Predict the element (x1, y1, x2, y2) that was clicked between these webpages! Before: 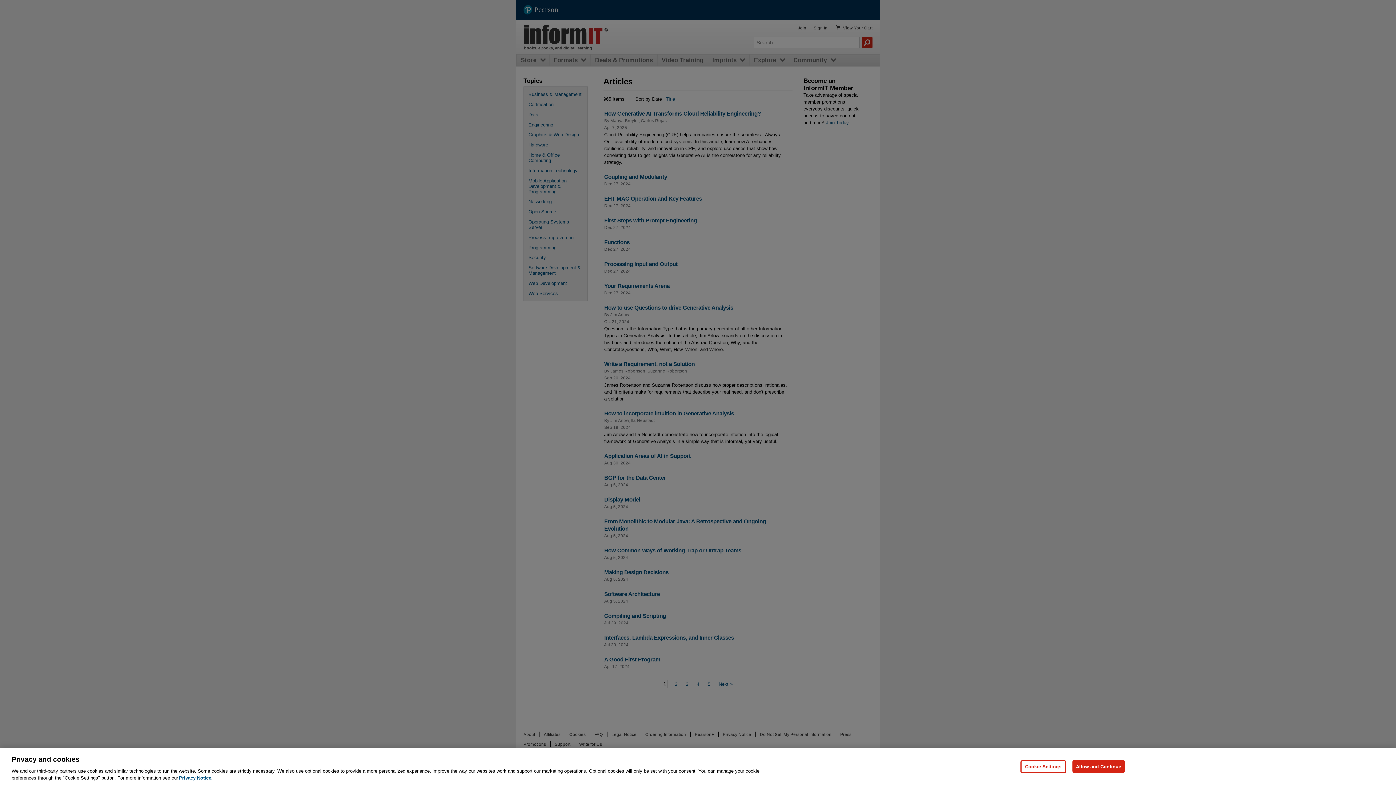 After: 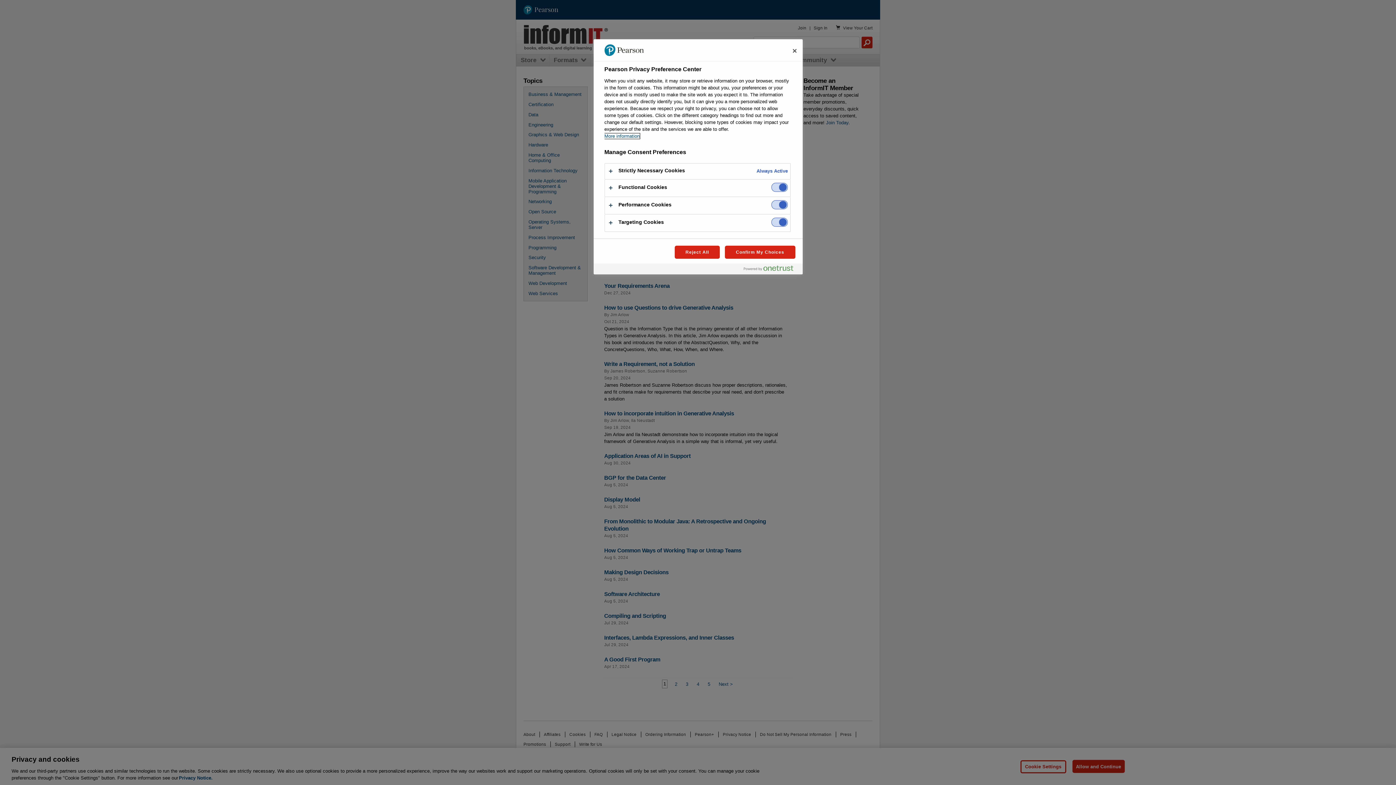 Action: label: Cookie Settings bbox: (1020, 760, 1066, 773)